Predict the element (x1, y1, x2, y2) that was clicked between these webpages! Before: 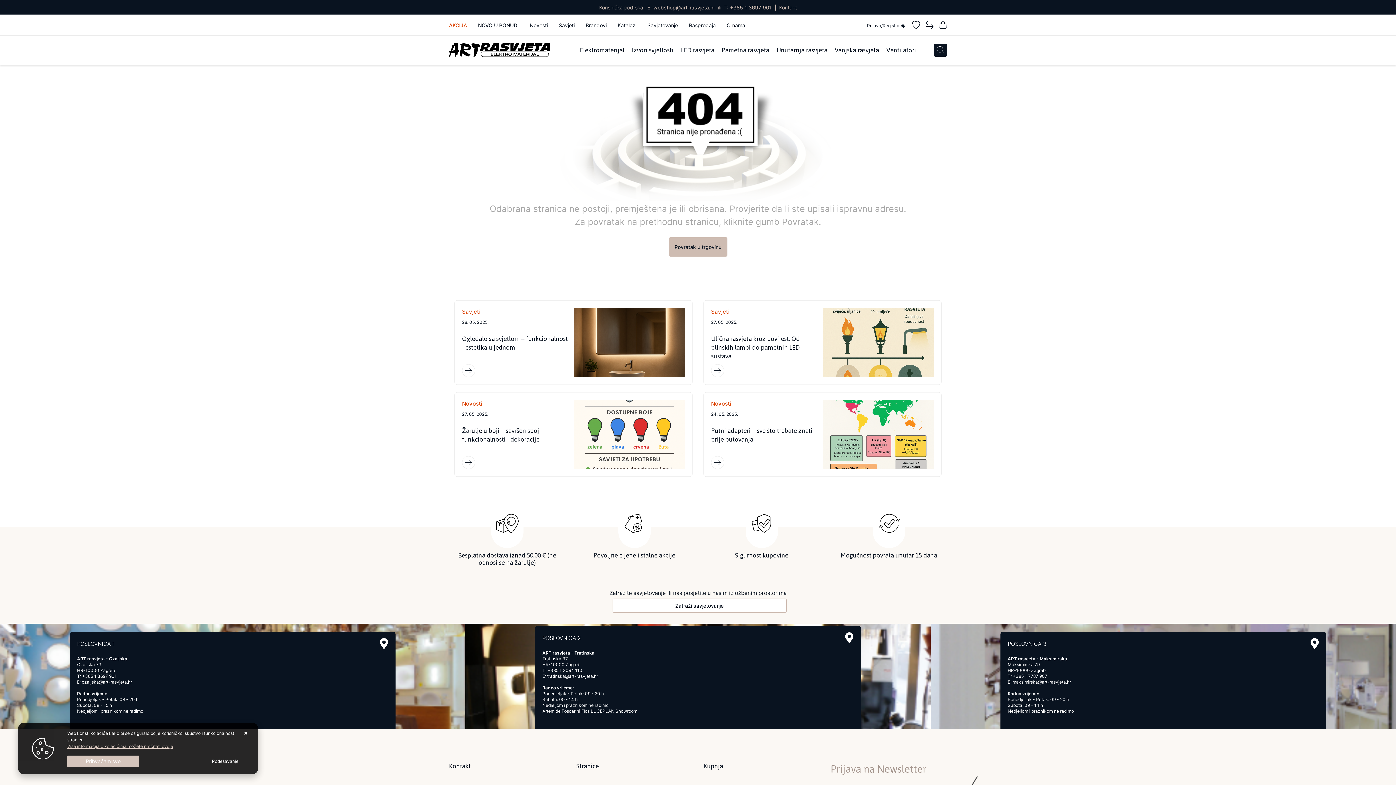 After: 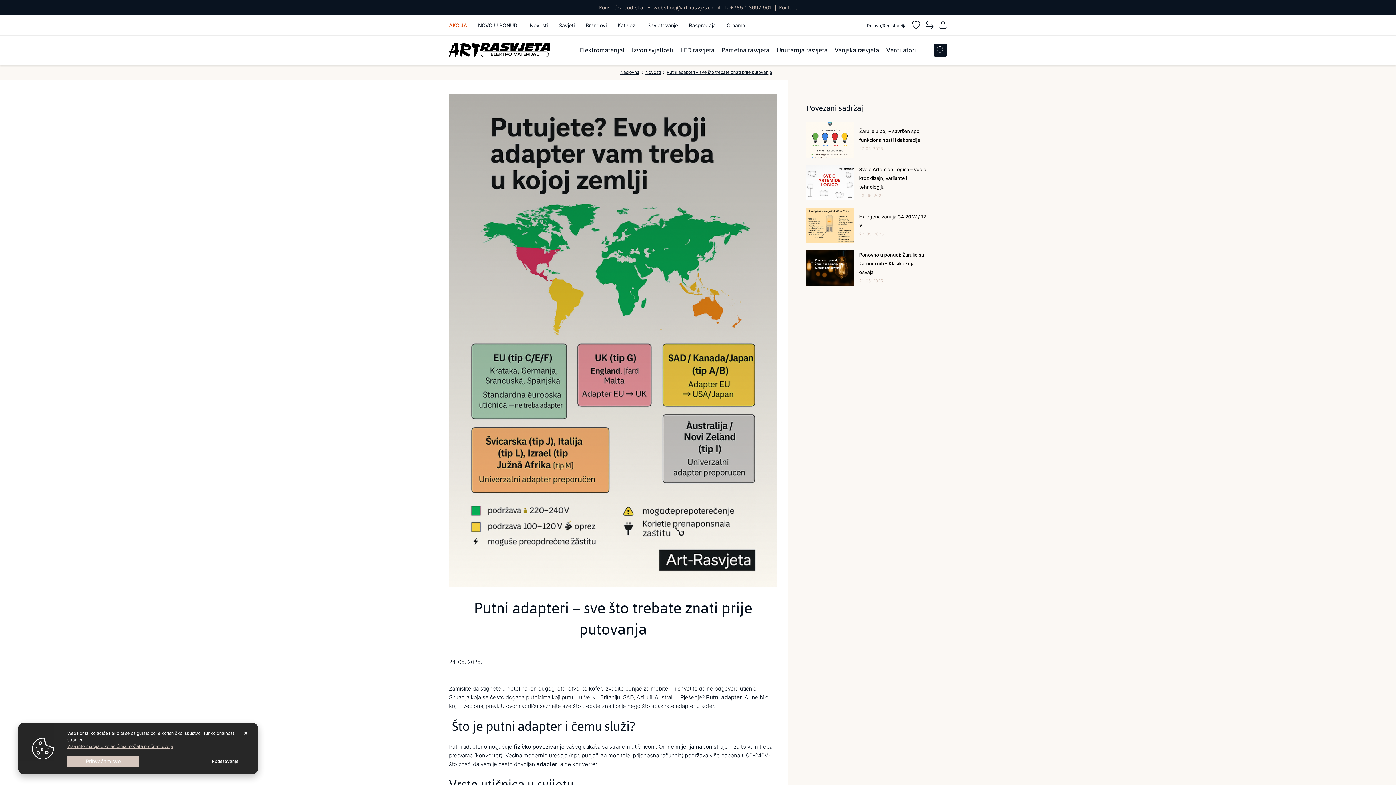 Action: bbox: (703, 392, 941, 477) label: Novosti
24. 05. 2025.
Putni adapteri – sve što trebate znati prije putovanja